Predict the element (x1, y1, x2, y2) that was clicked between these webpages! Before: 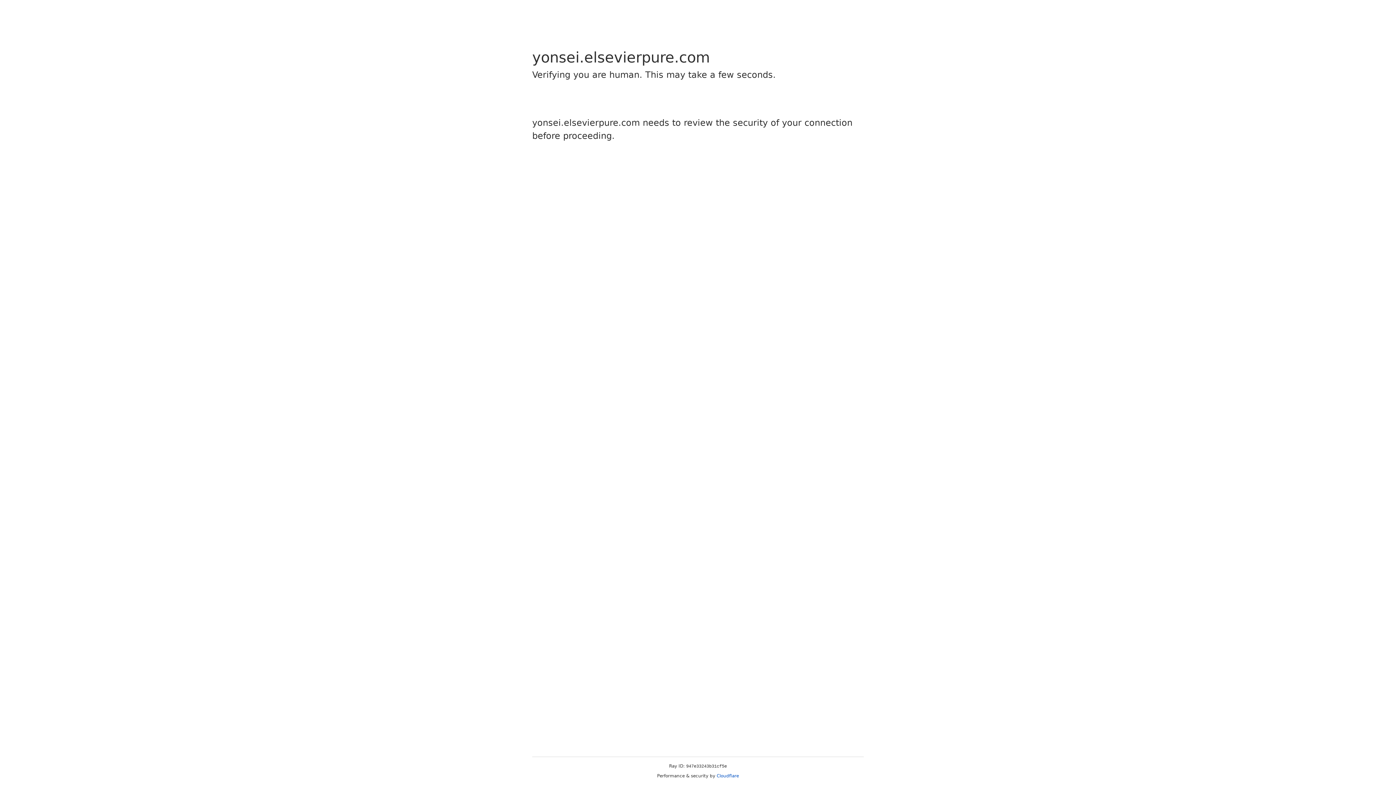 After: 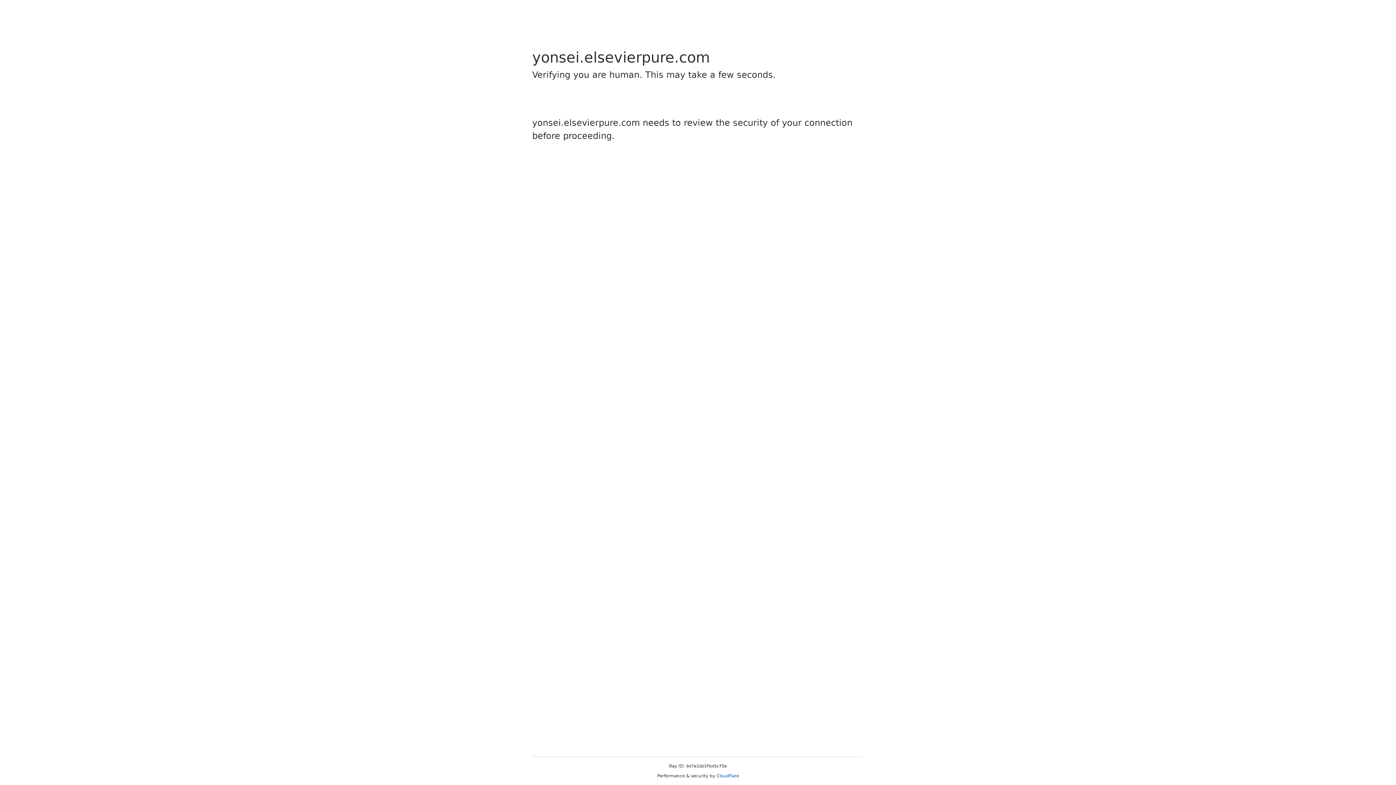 Action: label: Cloudflare bbox: (716, 773, 739, 778)